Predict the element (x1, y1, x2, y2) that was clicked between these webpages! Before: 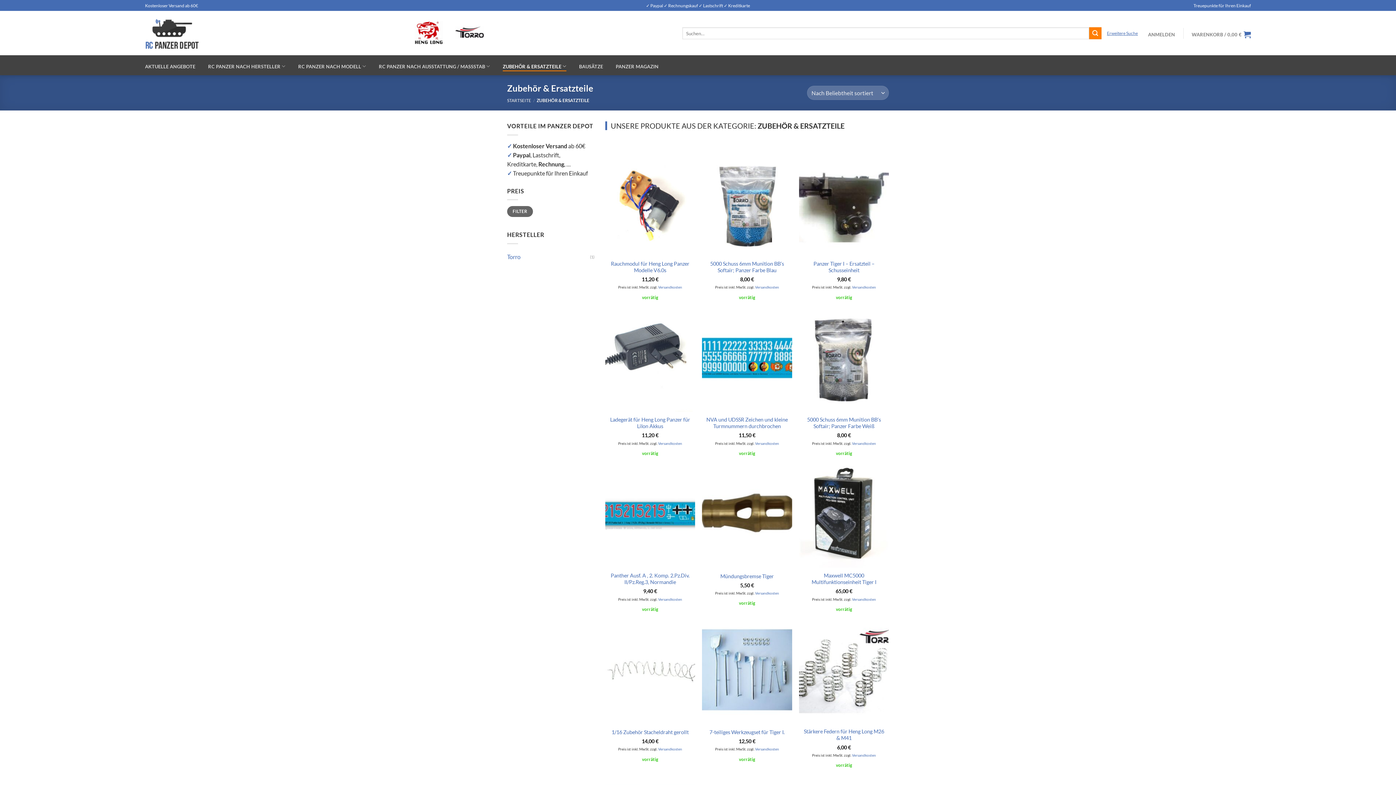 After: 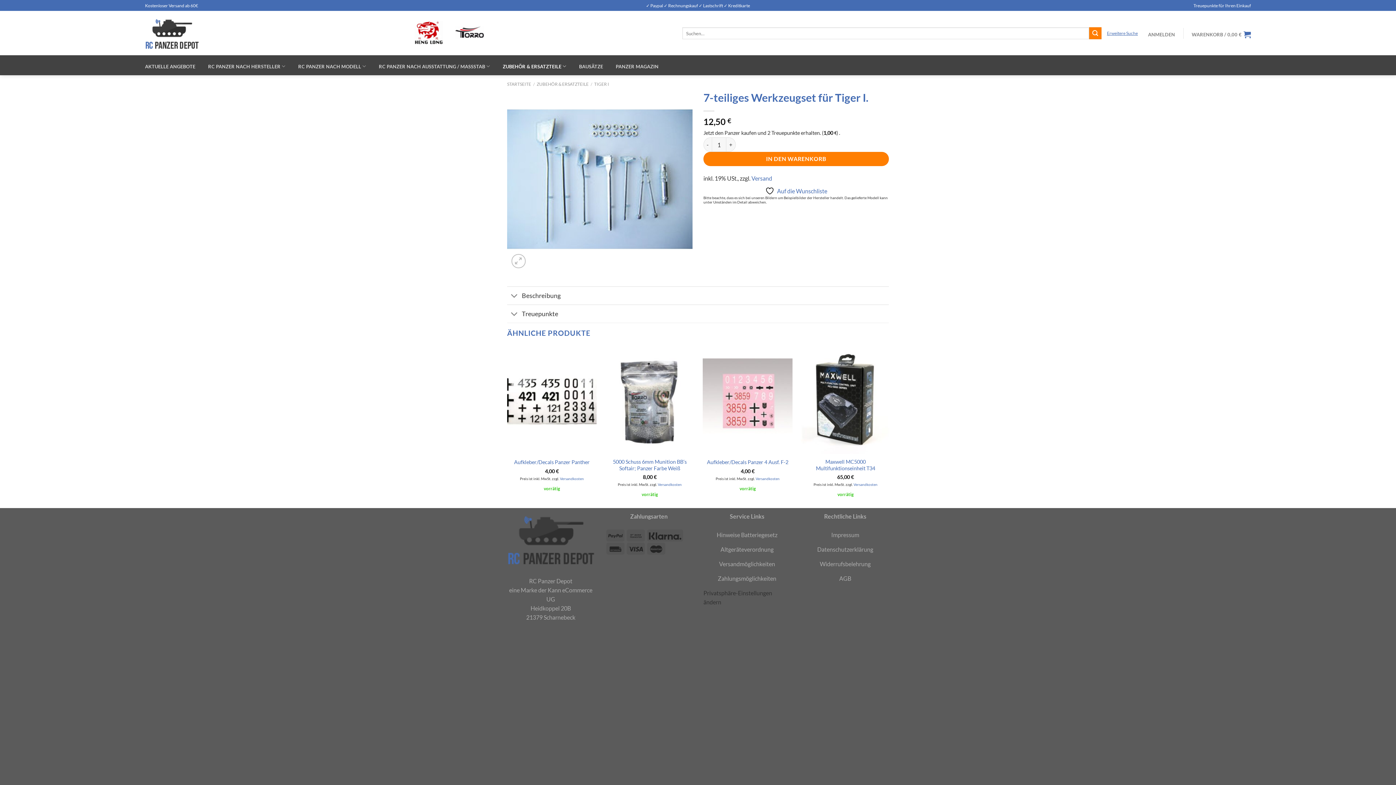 Action: bbox: (702, 616, 792, 724) label: 7-teiliges Werkzeugset für Tiger I.